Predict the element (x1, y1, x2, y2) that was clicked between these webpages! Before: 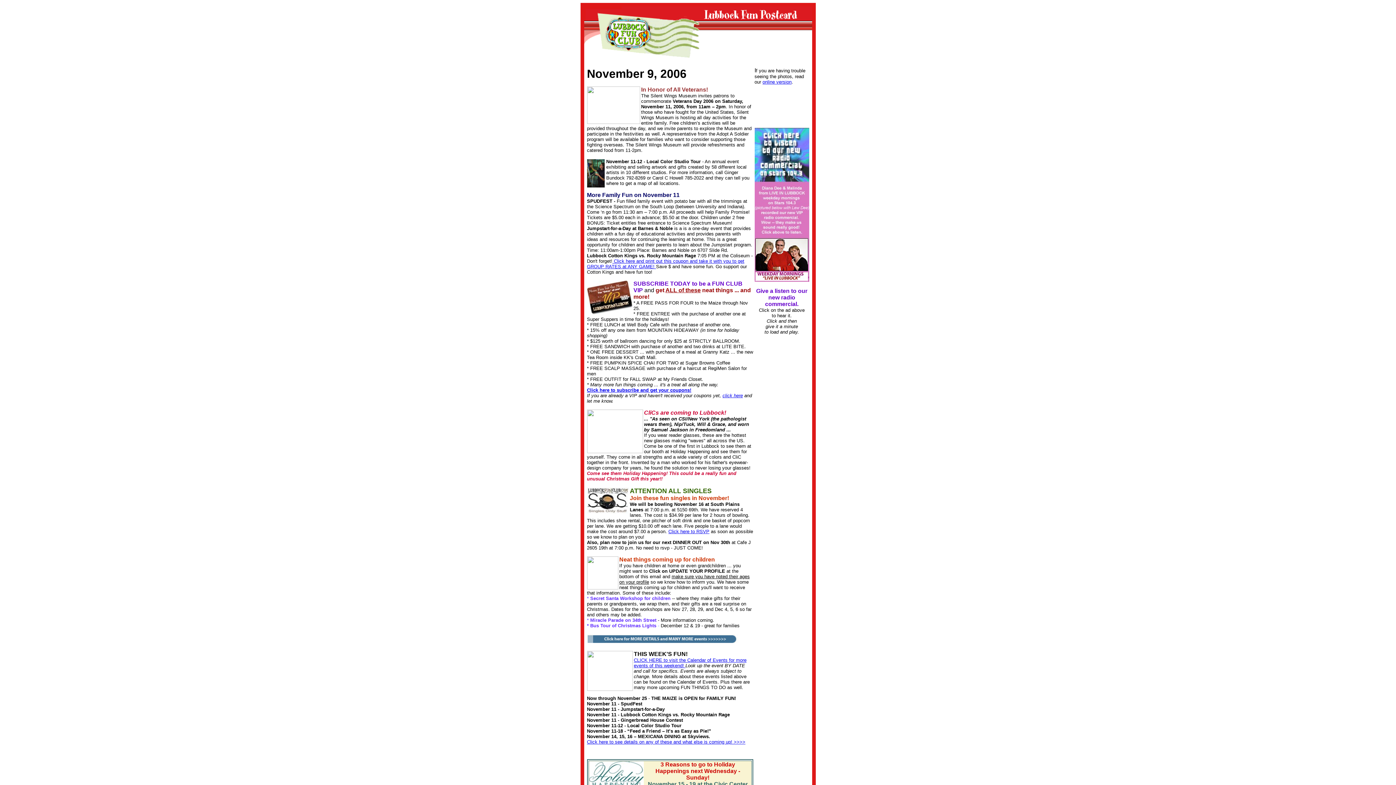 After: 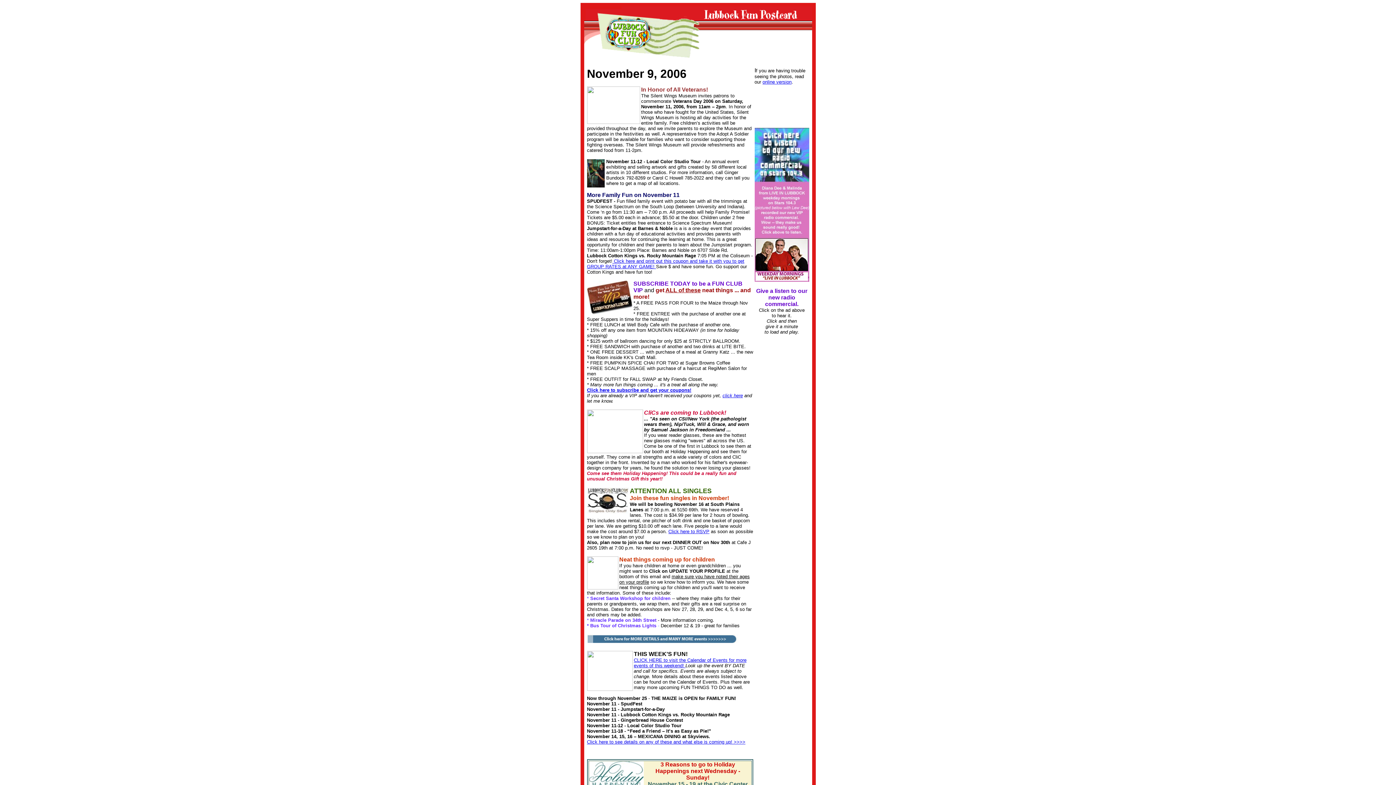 Action: bbox: (722, 393, 743, 398) label: click here